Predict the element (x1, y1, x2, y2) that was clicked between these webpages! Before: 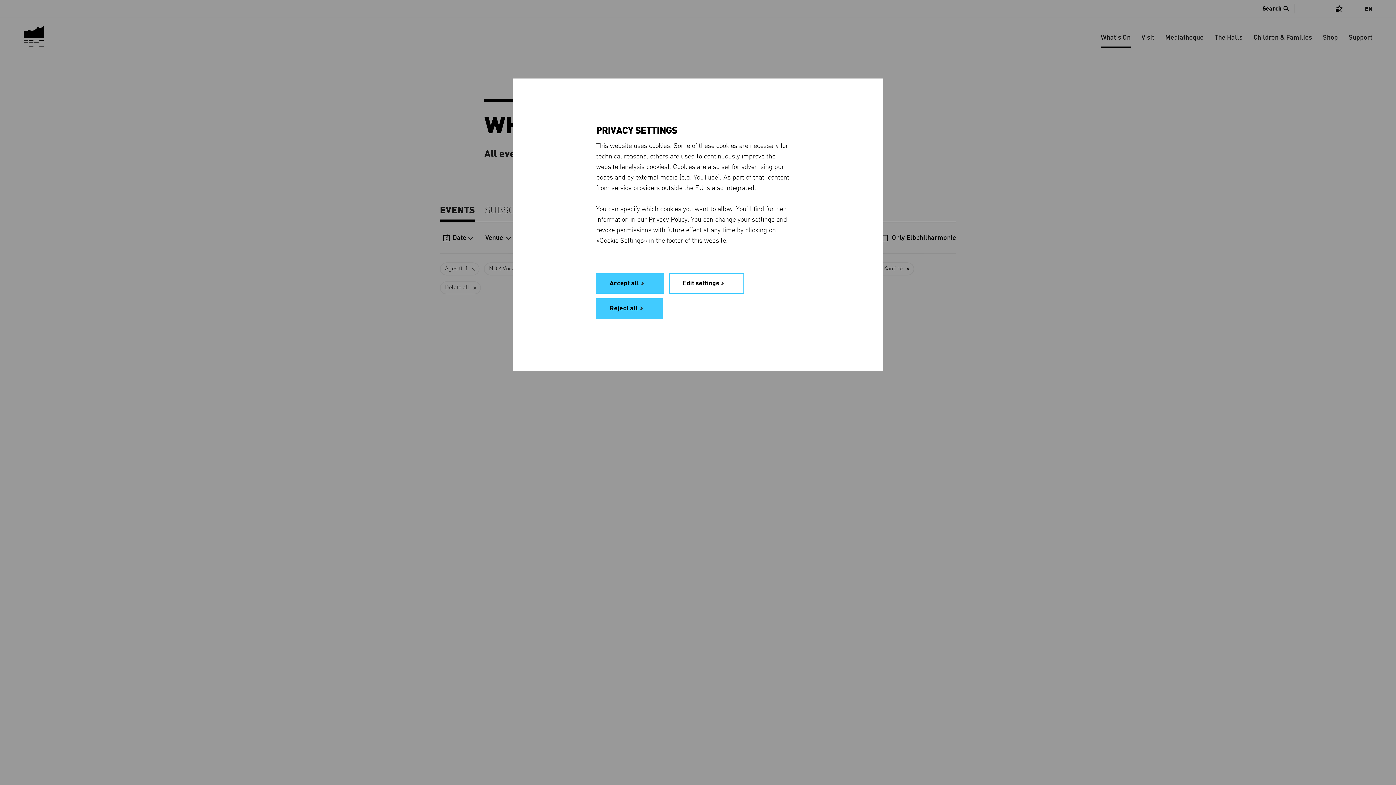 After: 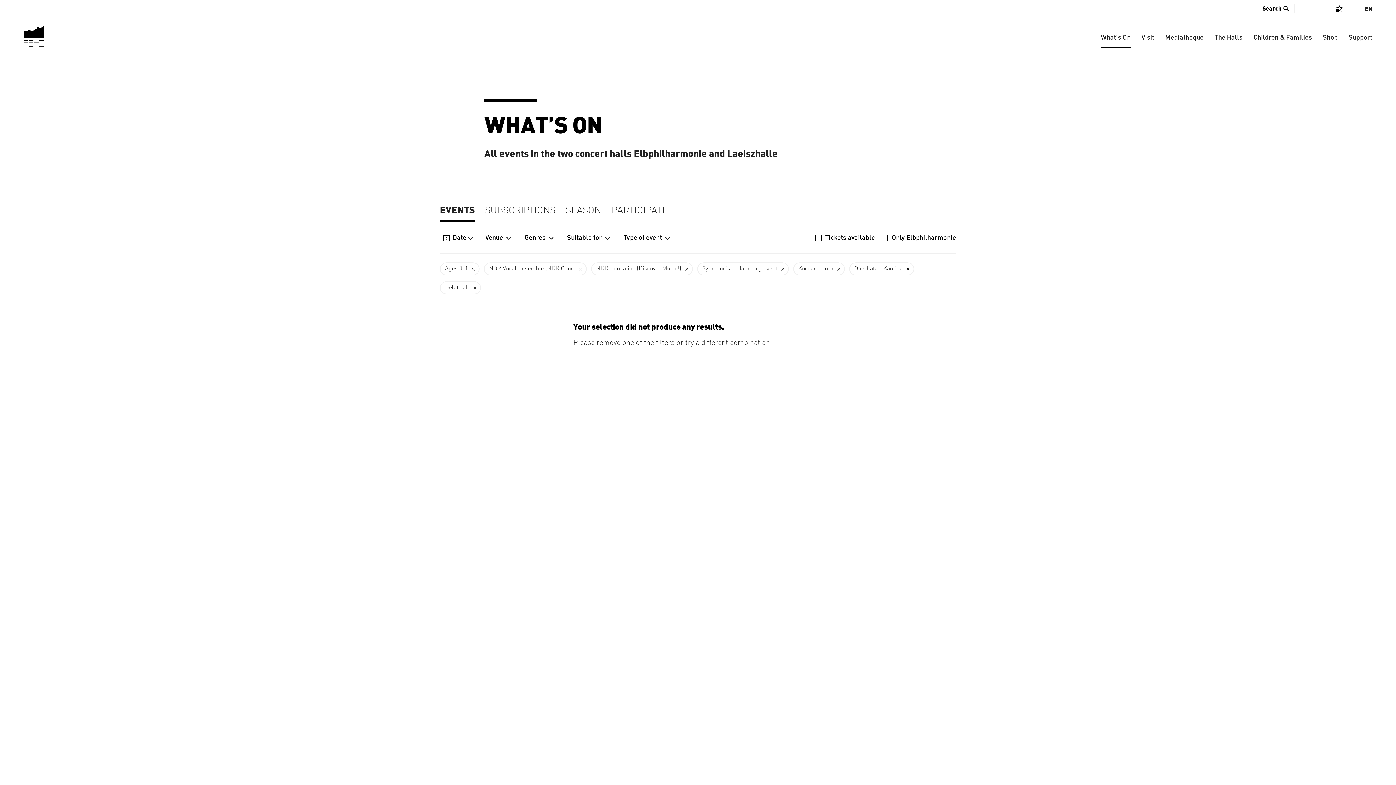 Action: label: Accept all bbox: (596, 273, 664, 293)